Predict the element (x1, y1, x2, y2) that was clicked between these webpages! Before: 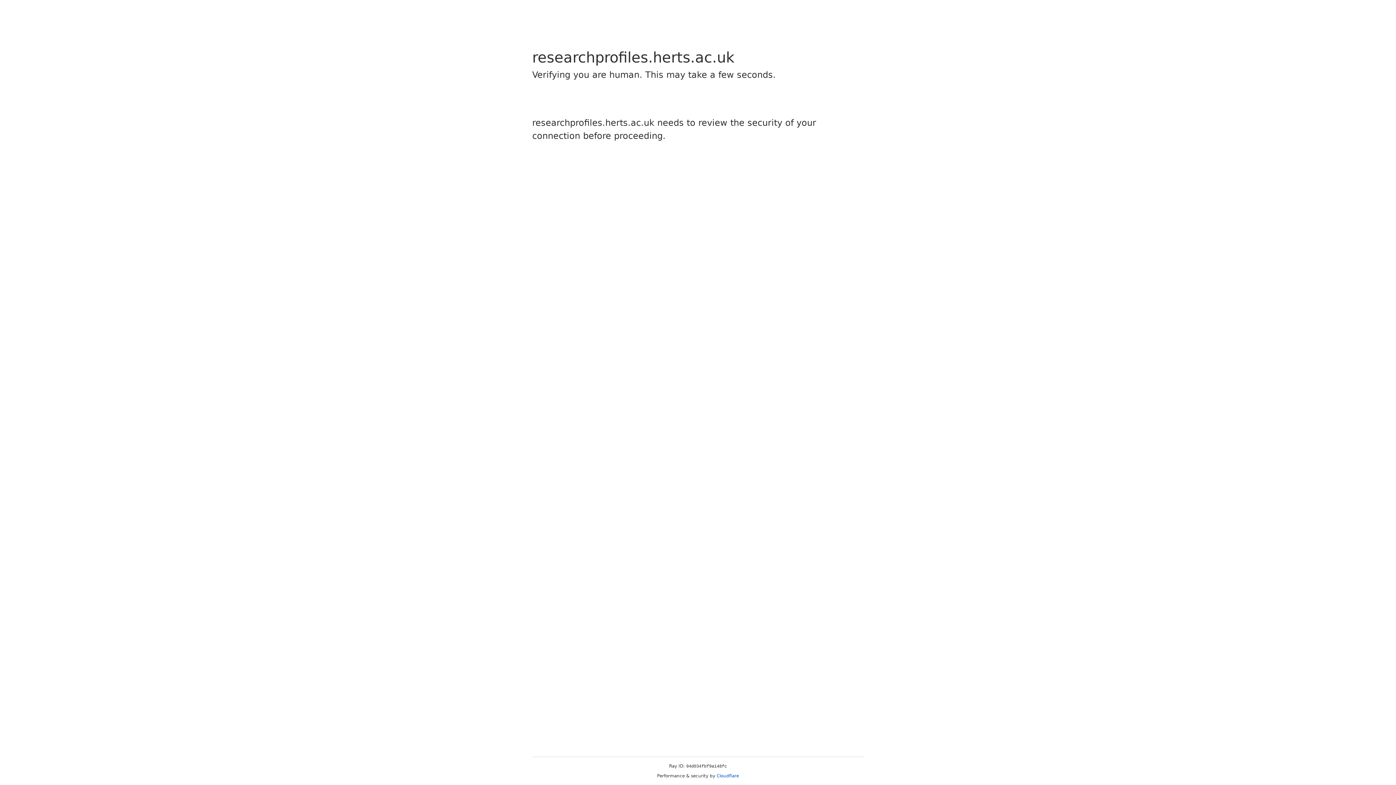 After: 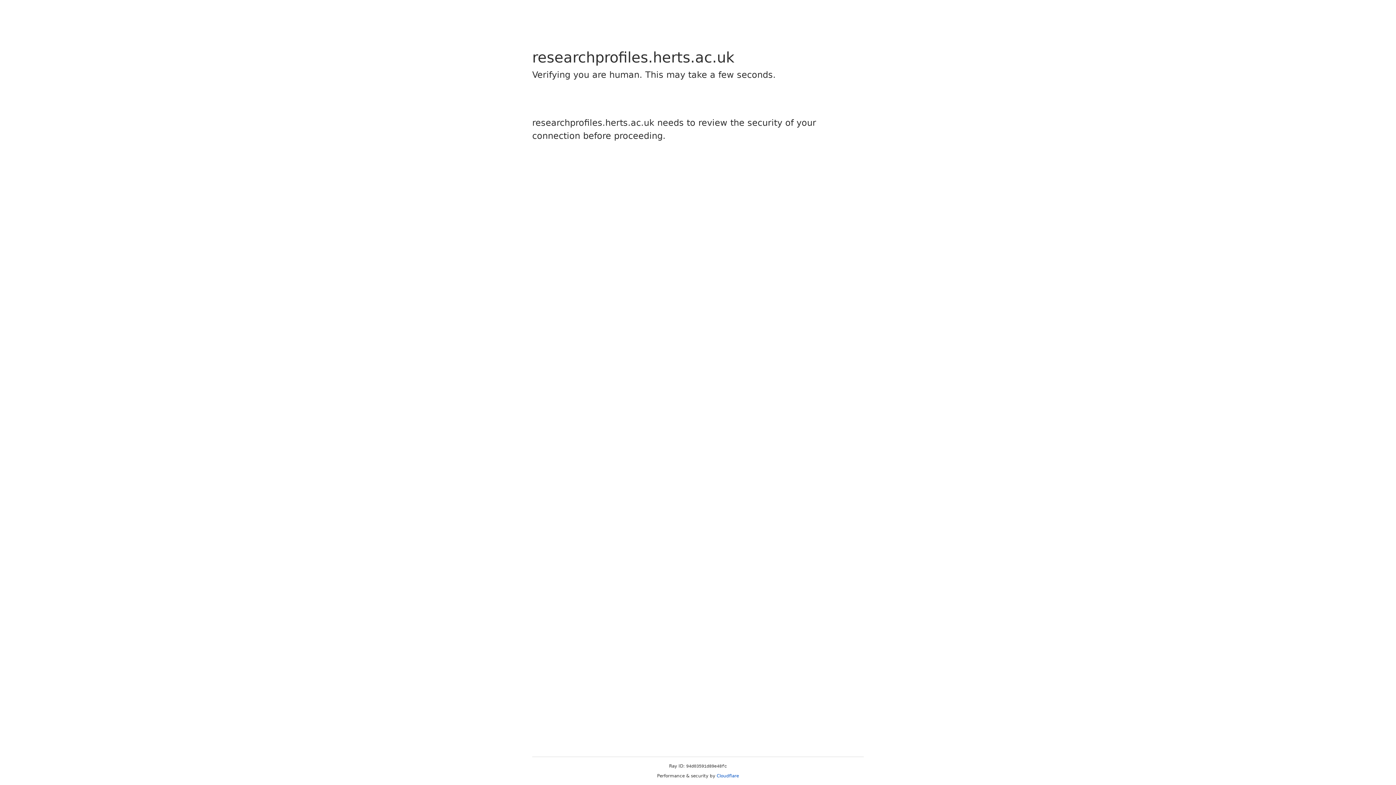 Action: label: Cloudflare bbox: (716, 773, 739, 778)